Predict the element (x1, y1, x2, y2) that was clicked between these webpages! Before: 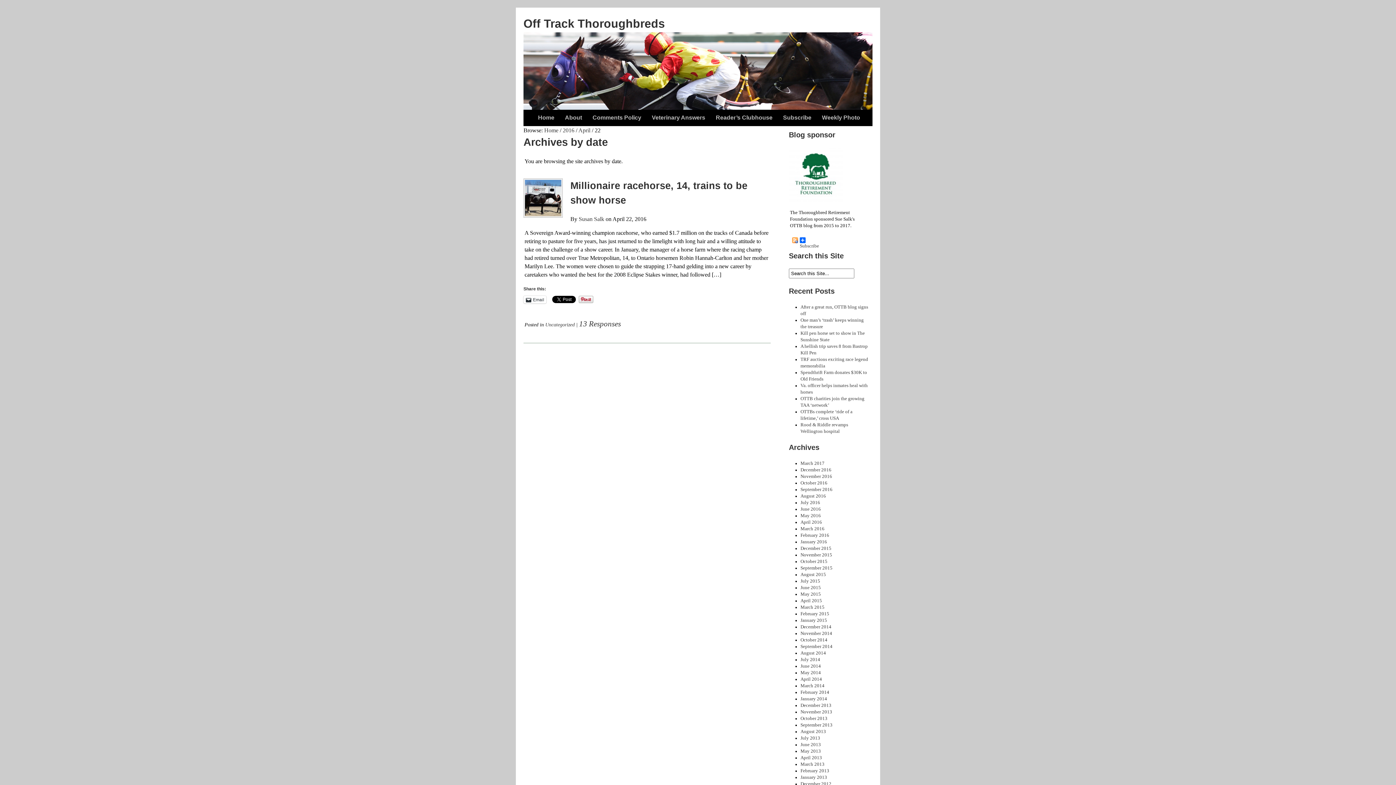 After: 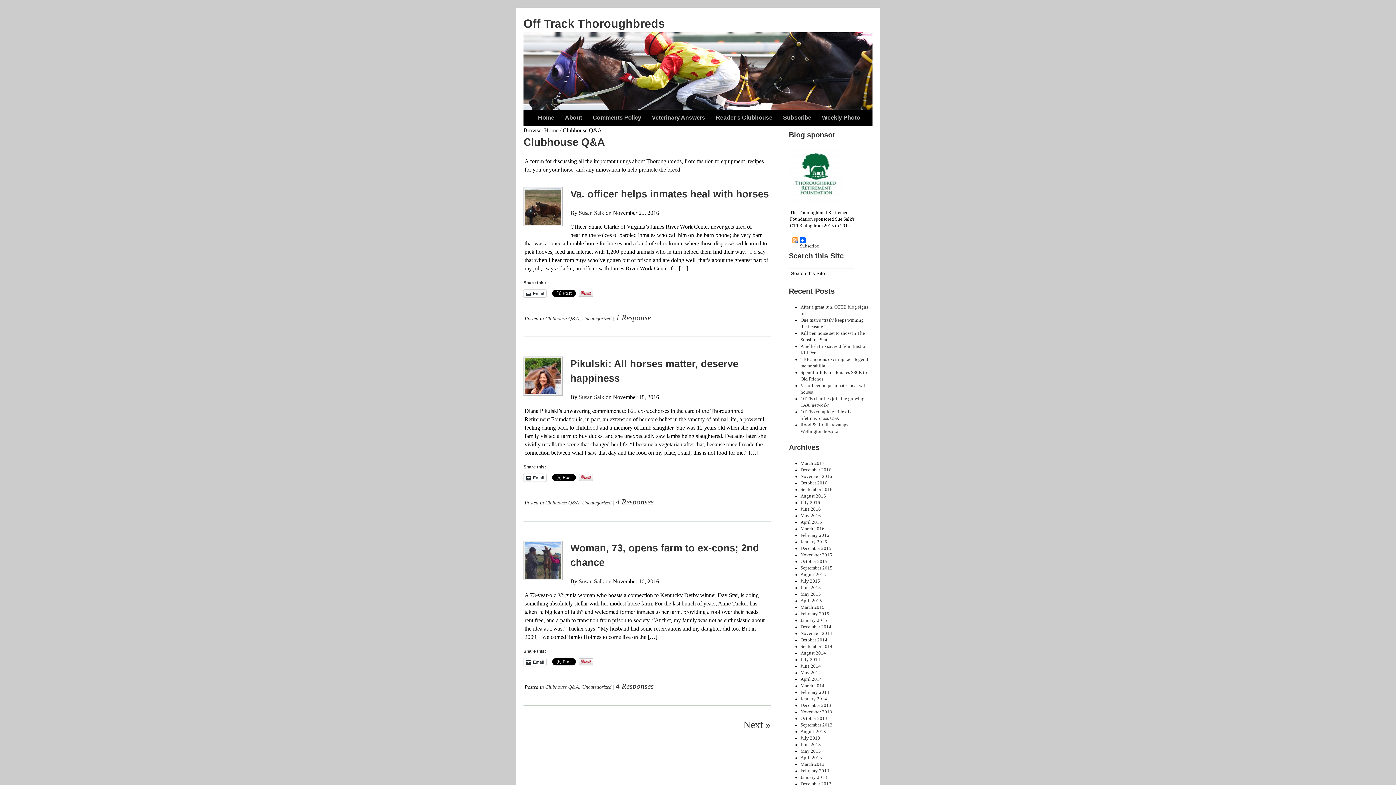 Action: label: Reader’s Clubhouse bbox: (716, 114, 772, 120)